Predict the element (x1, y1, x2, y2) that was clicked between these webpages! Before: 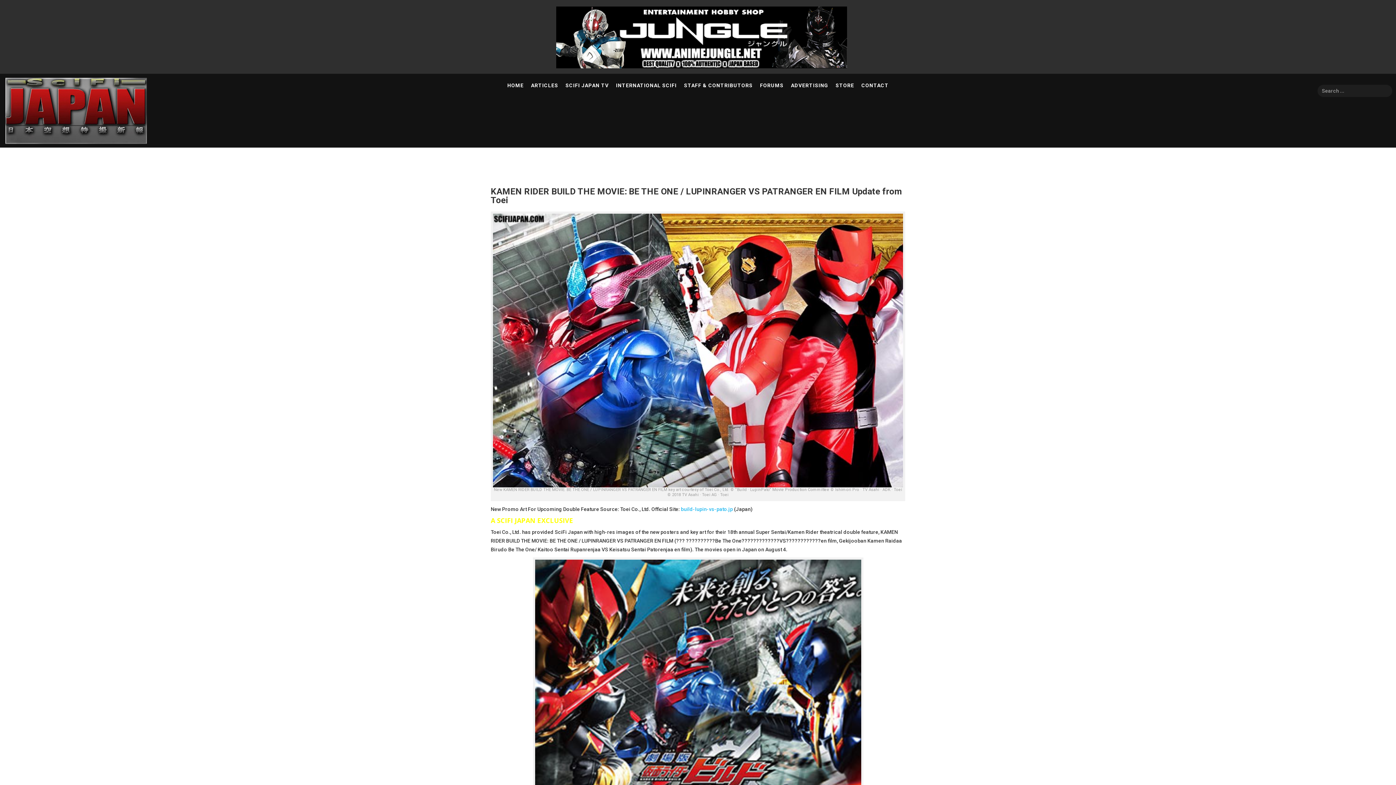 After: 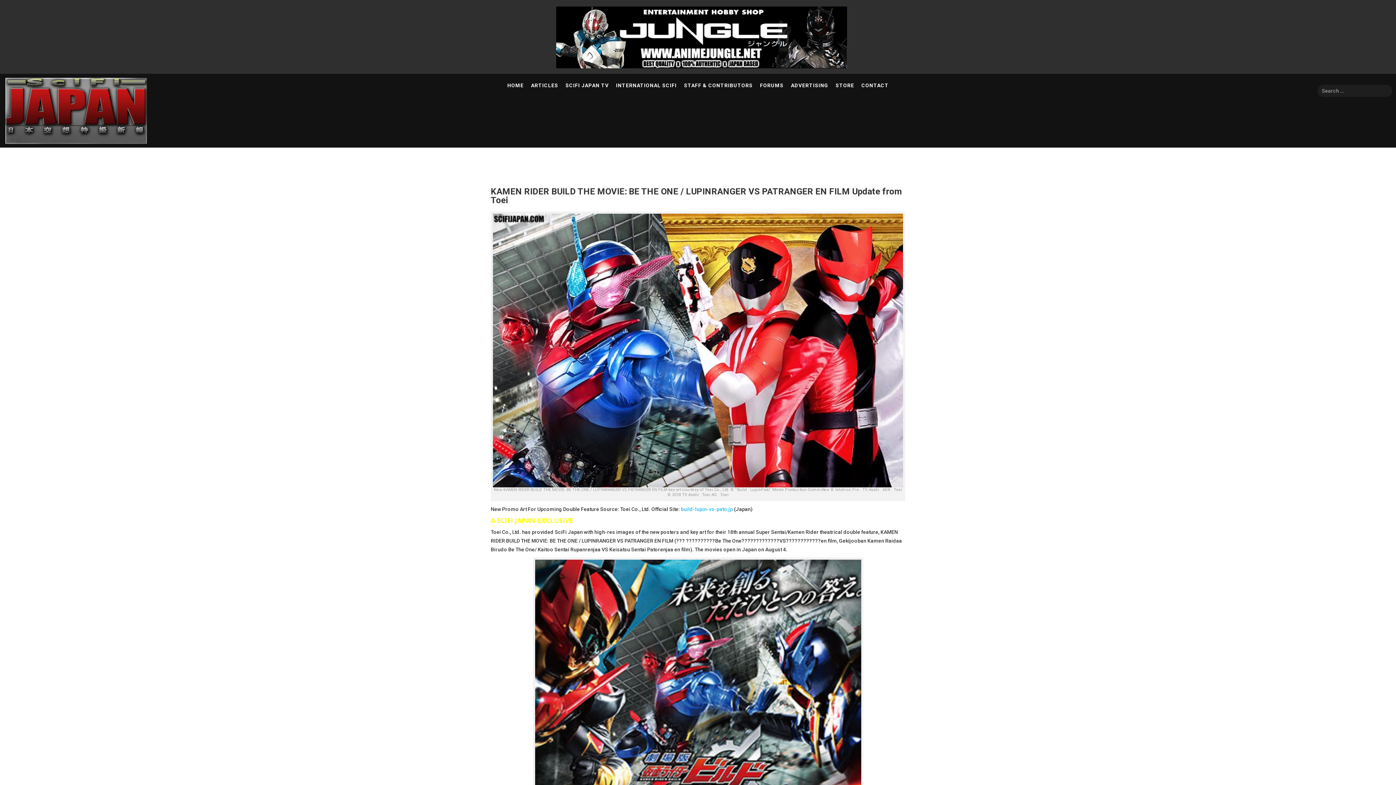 Action: bbox: (556, 6, 847, 68)